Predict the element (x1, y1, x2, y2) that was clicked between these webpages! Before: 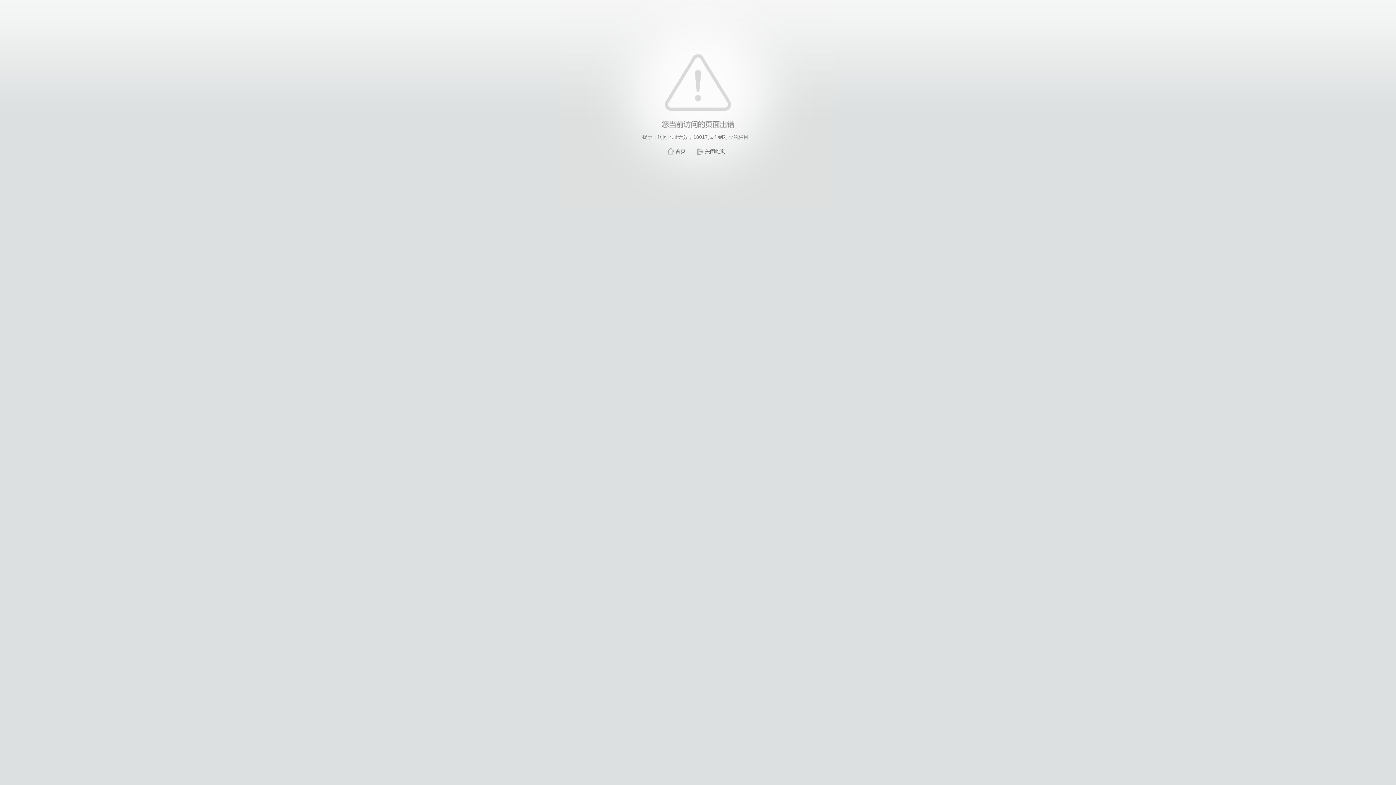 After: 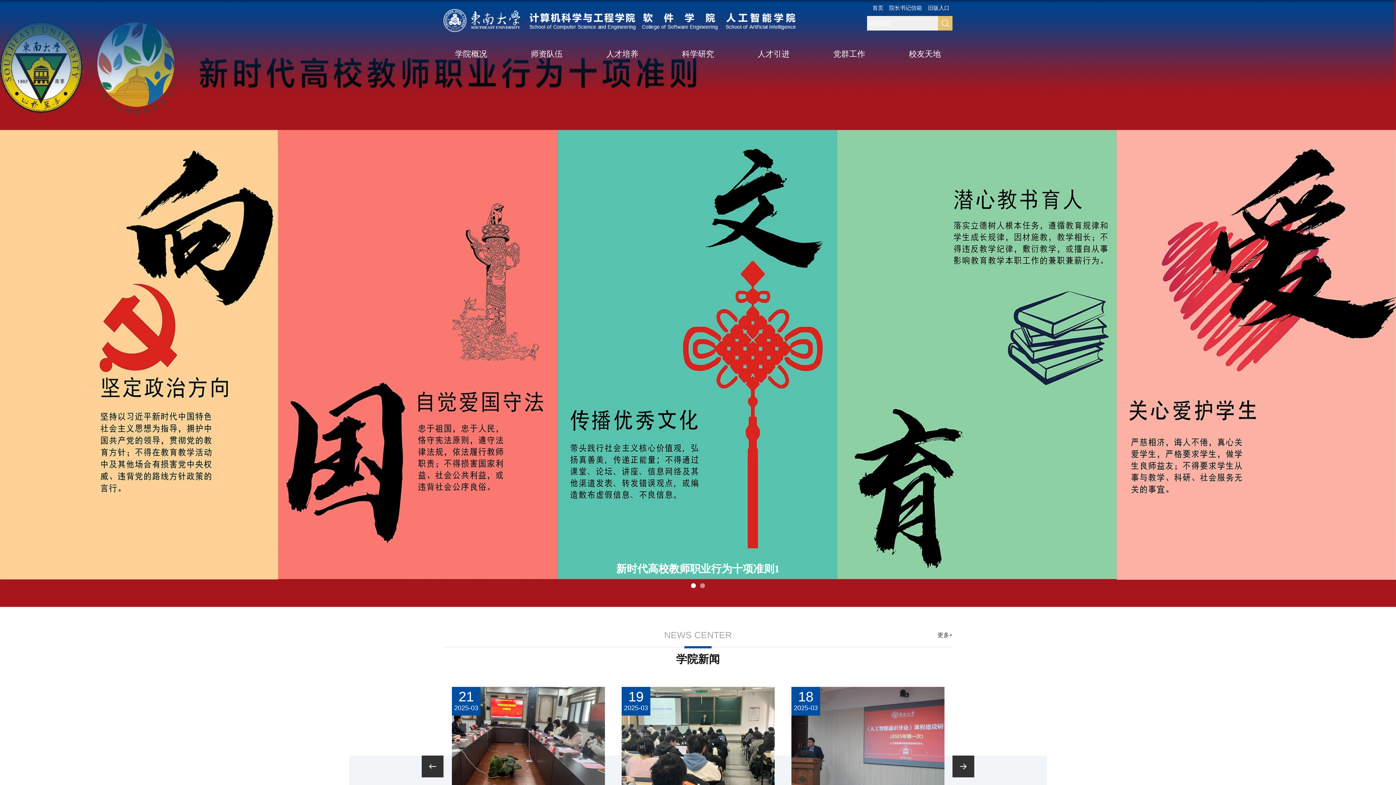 Action: label: 首页 bbox: (675, 148, 685, 154)